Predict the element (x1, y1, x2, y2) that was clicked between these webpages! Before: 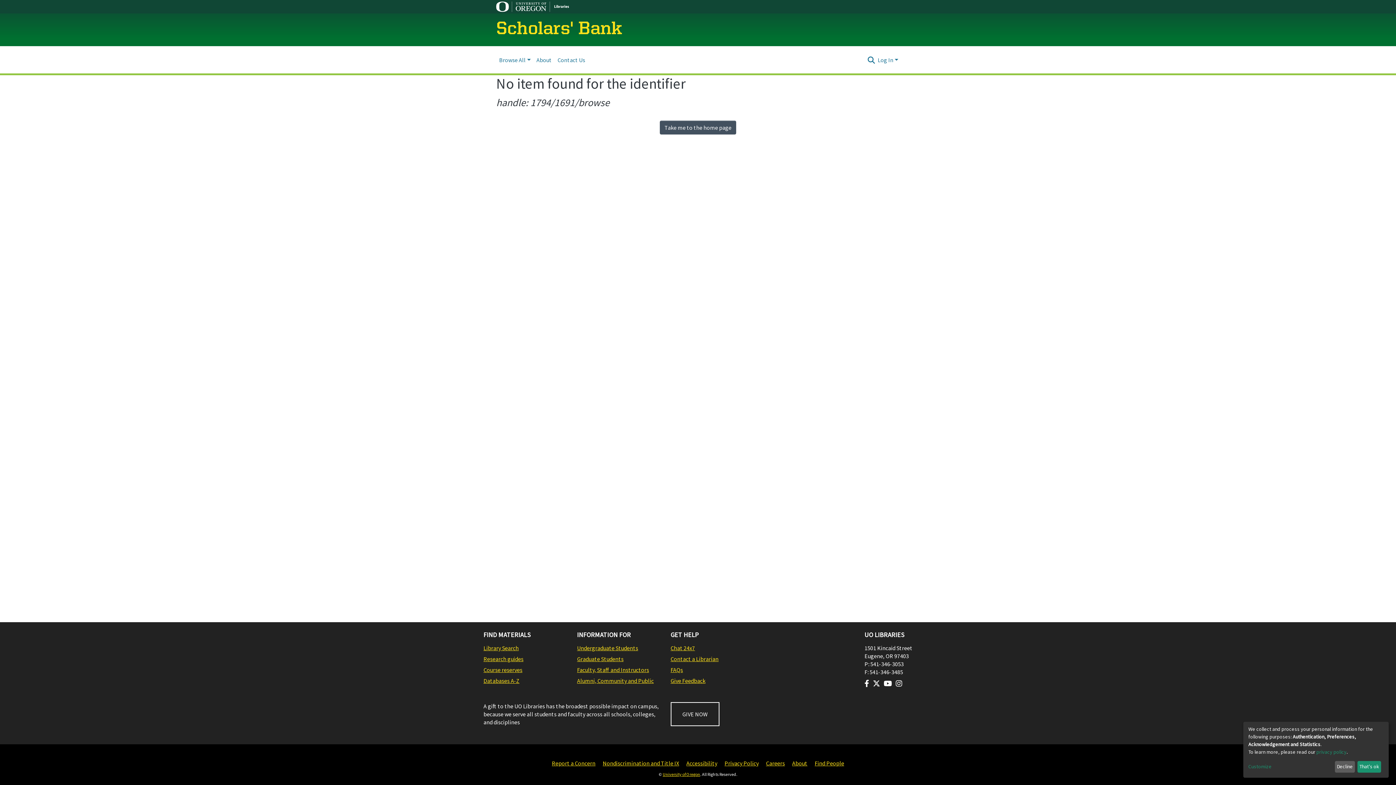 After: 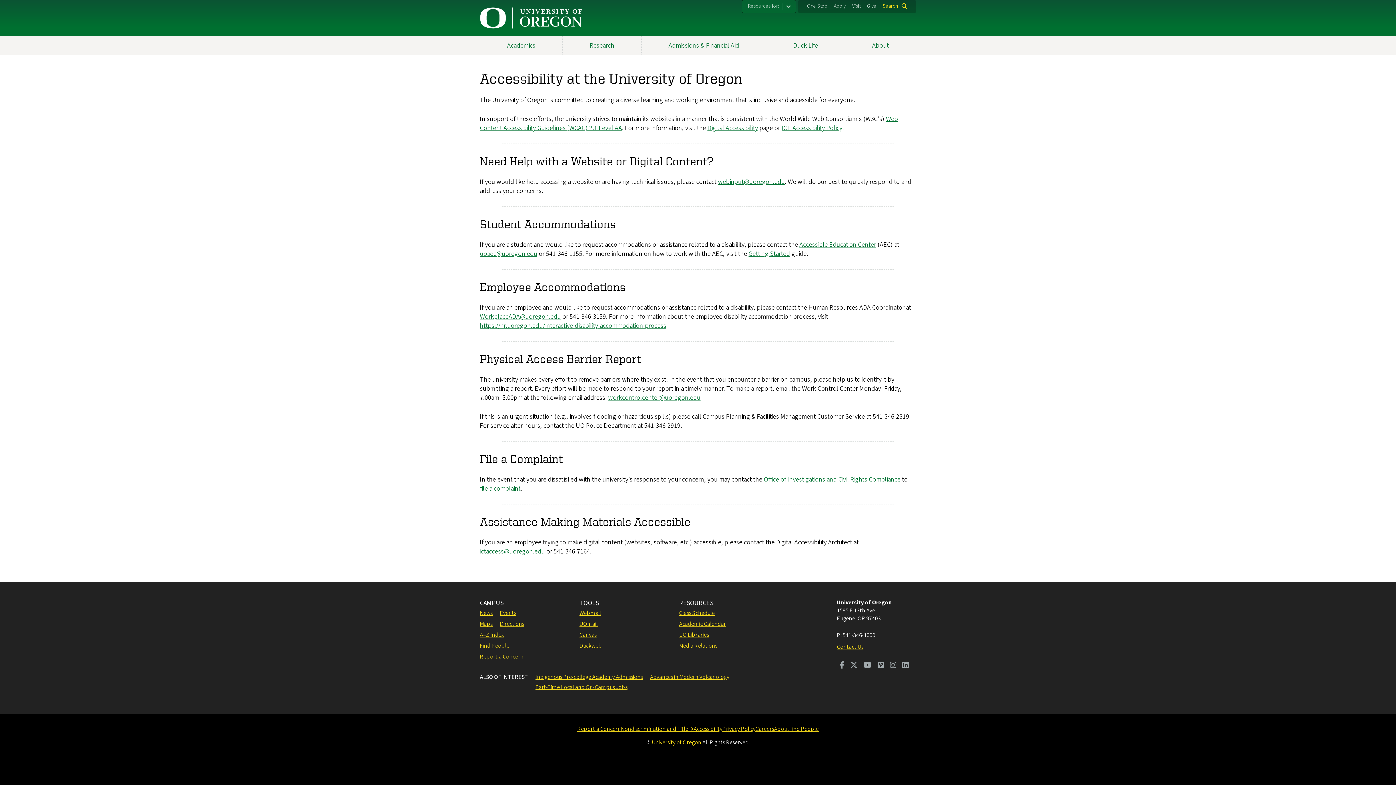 Action: label: Accessibility bbox: (686, 759, 717, 768)